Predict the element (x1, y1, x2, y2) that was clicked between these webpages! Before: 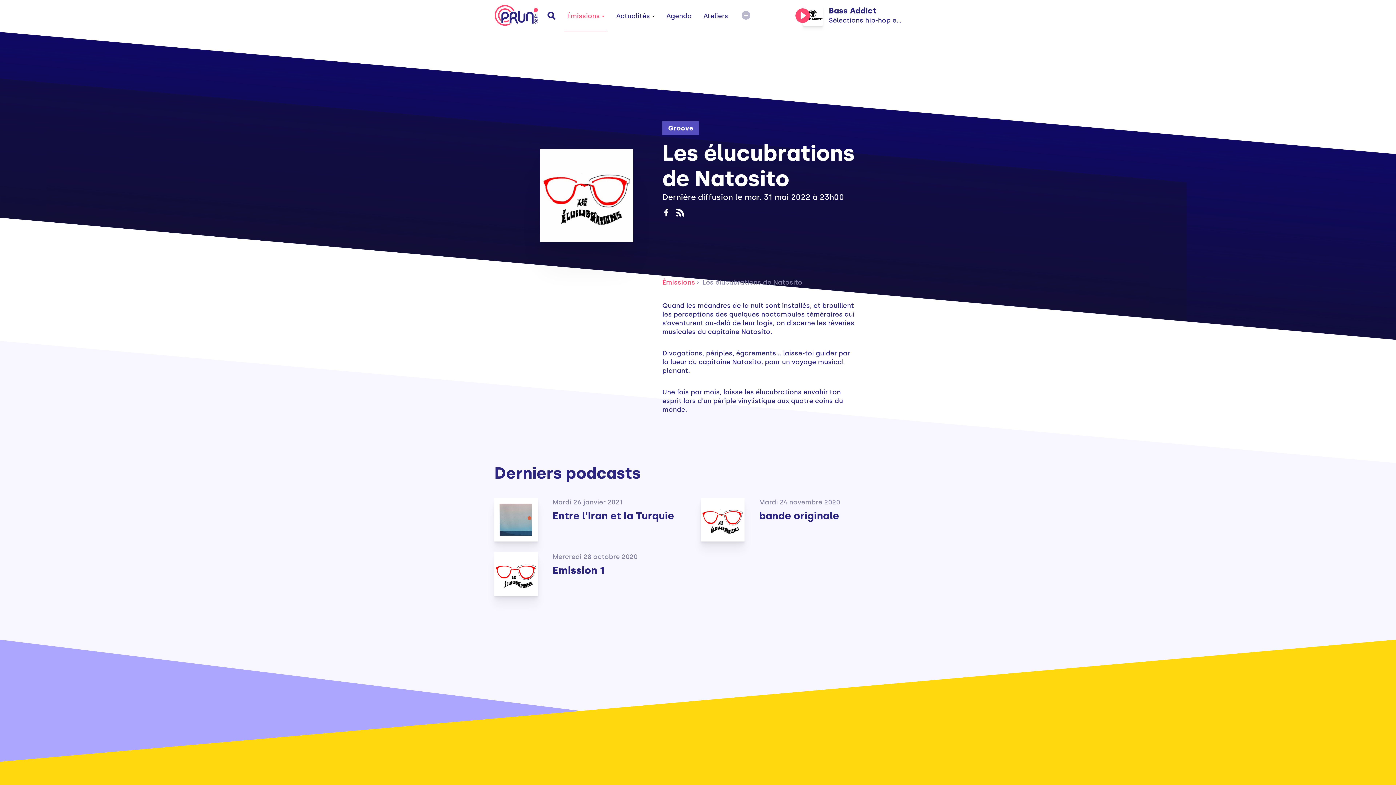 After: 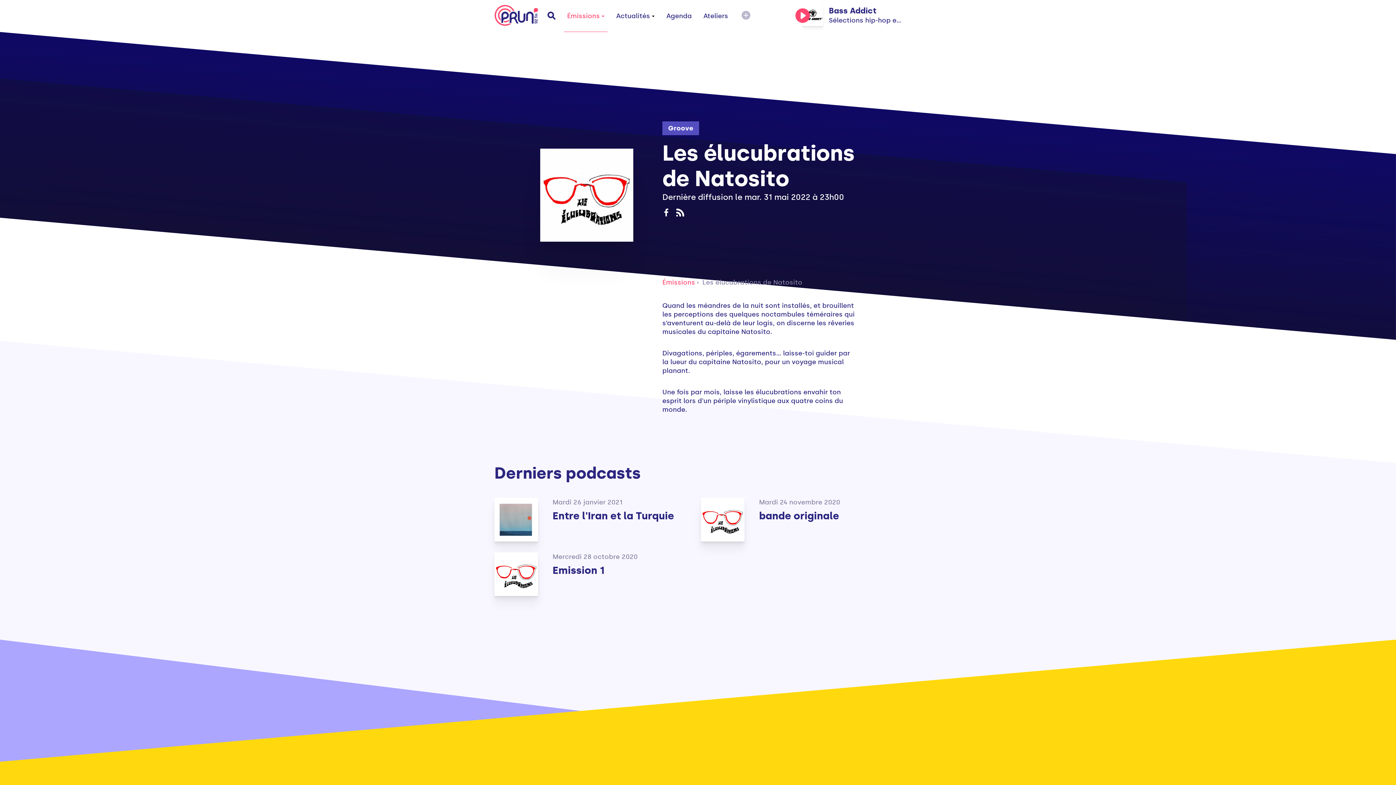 Action: label: Les élucubrations de Natosito bbox: (702, 278, 802, 286)